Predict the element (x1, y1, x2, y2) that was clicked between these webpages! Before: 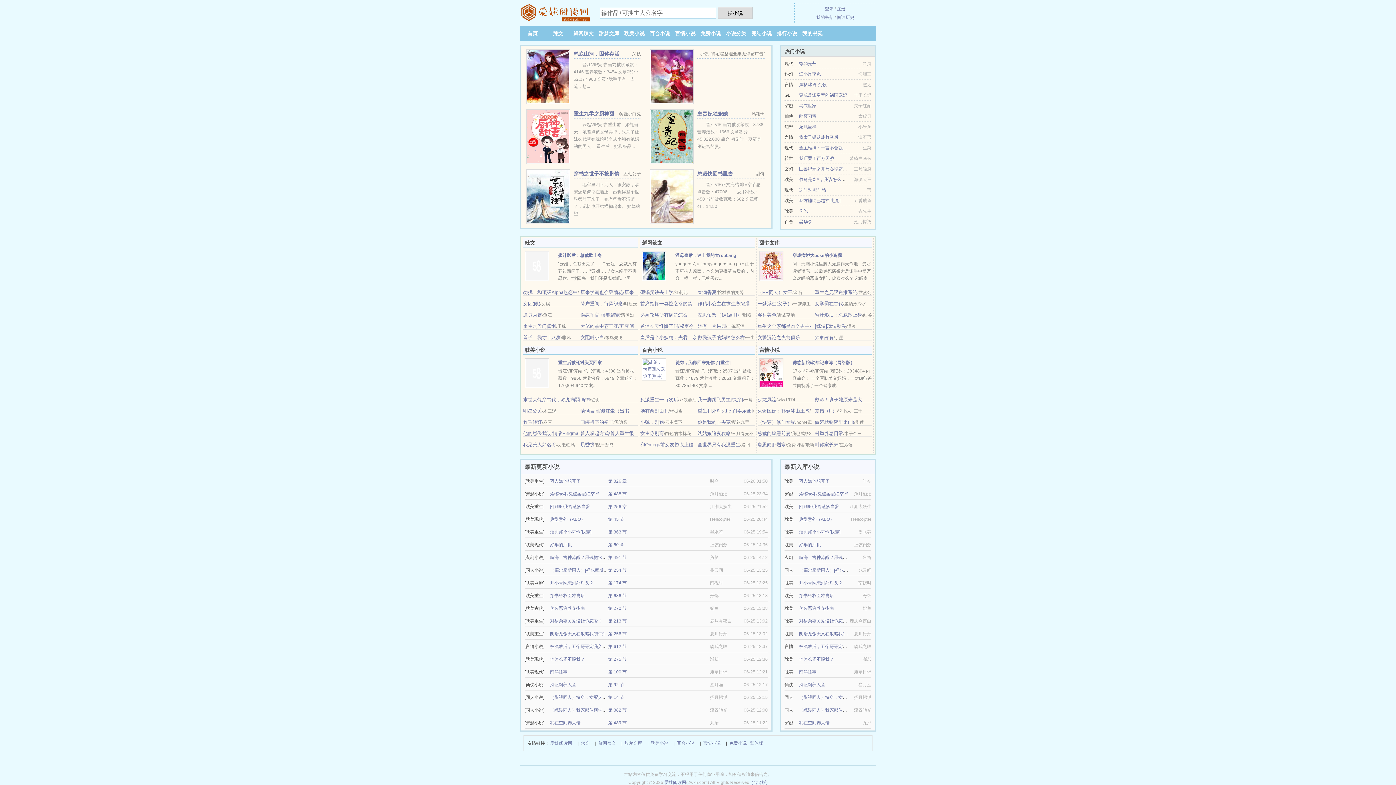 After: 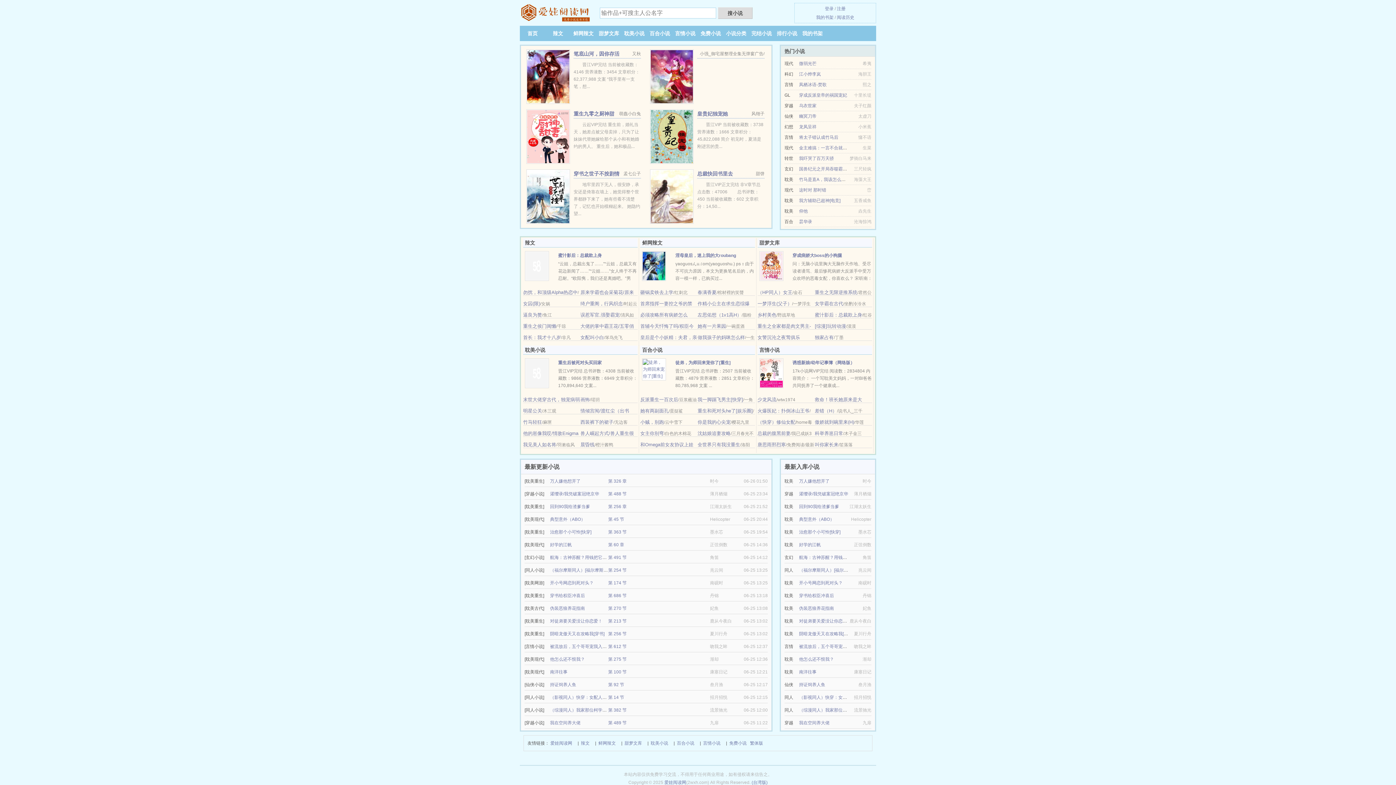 Action: bbox: (598, 30, 619, 36) label: 甜梦文库